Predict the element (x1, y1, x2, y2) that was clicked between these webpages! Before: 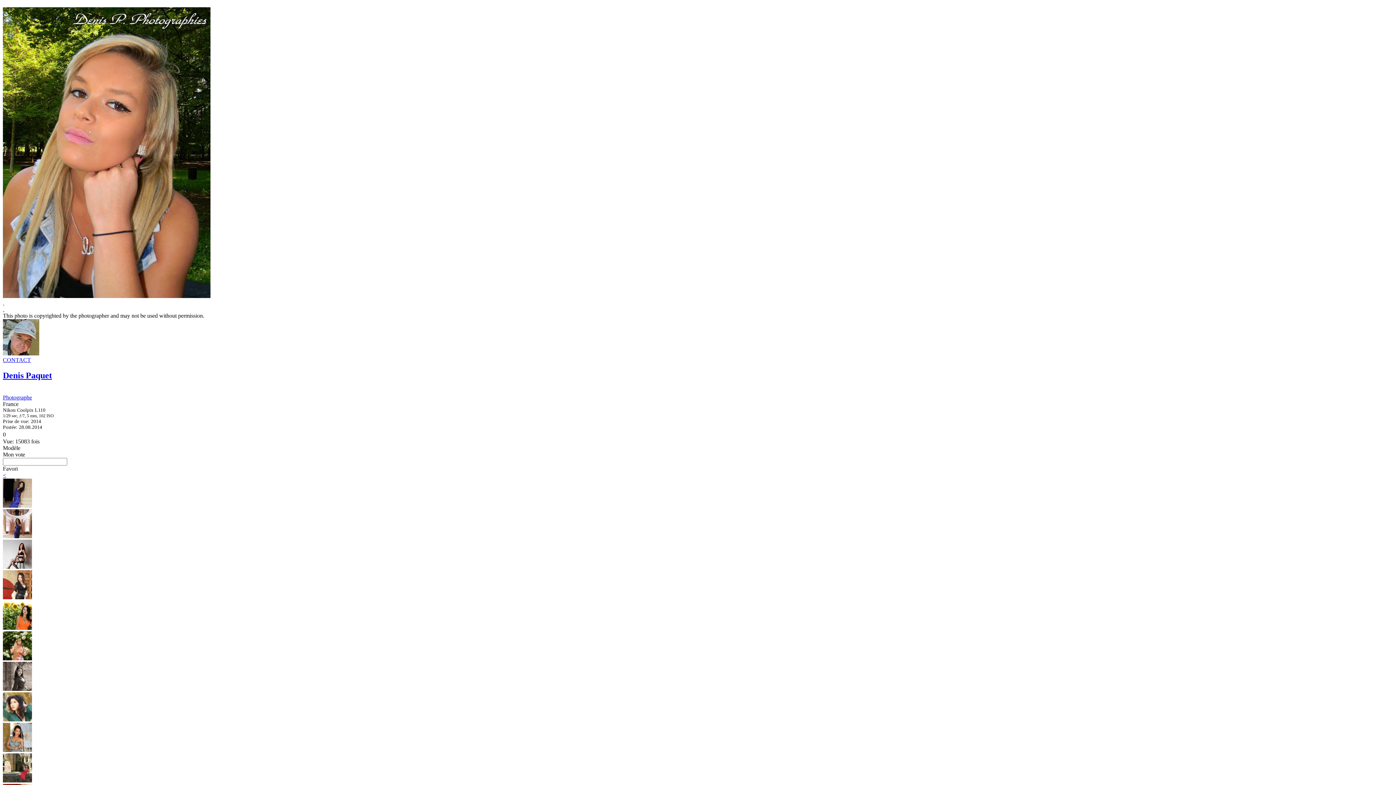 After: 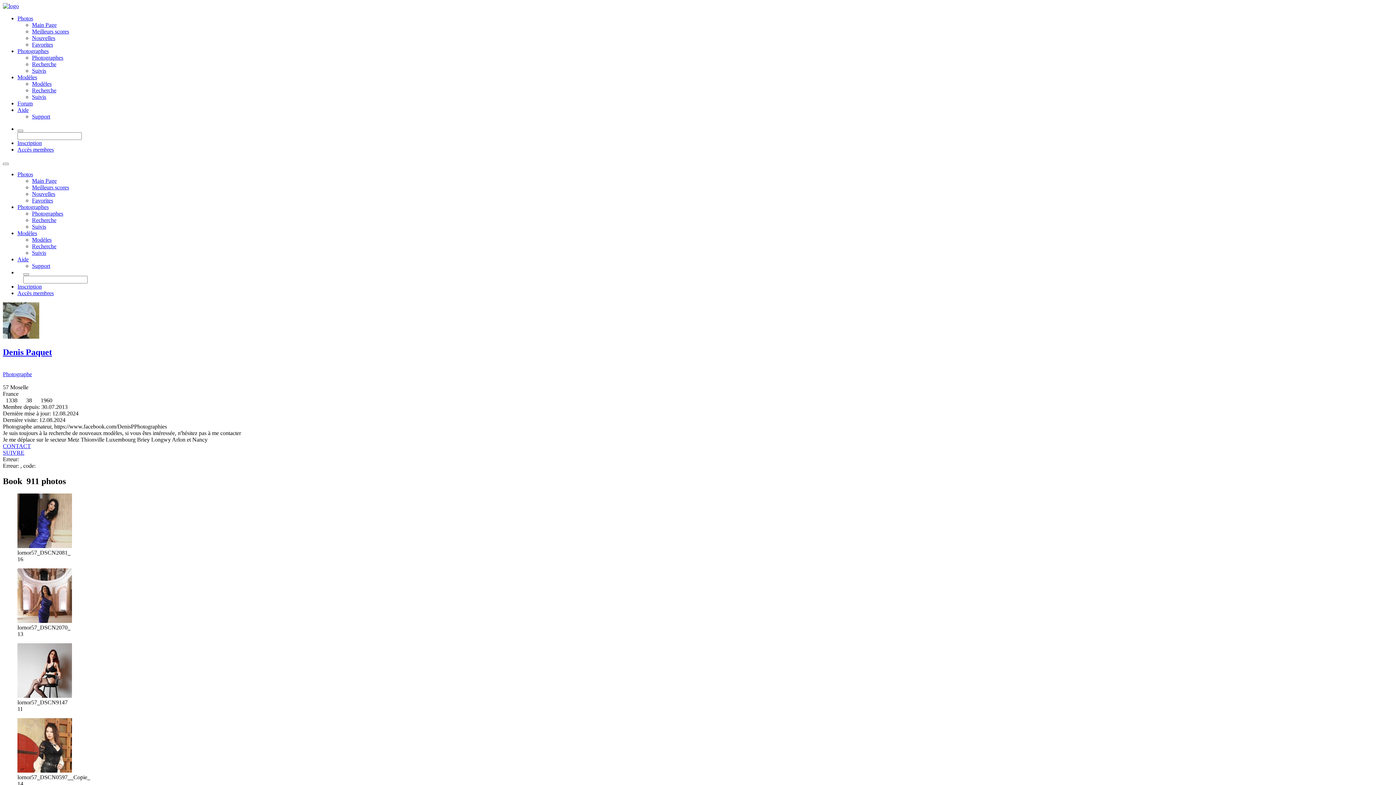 Action: bbox: (2, 350, 39, 356)